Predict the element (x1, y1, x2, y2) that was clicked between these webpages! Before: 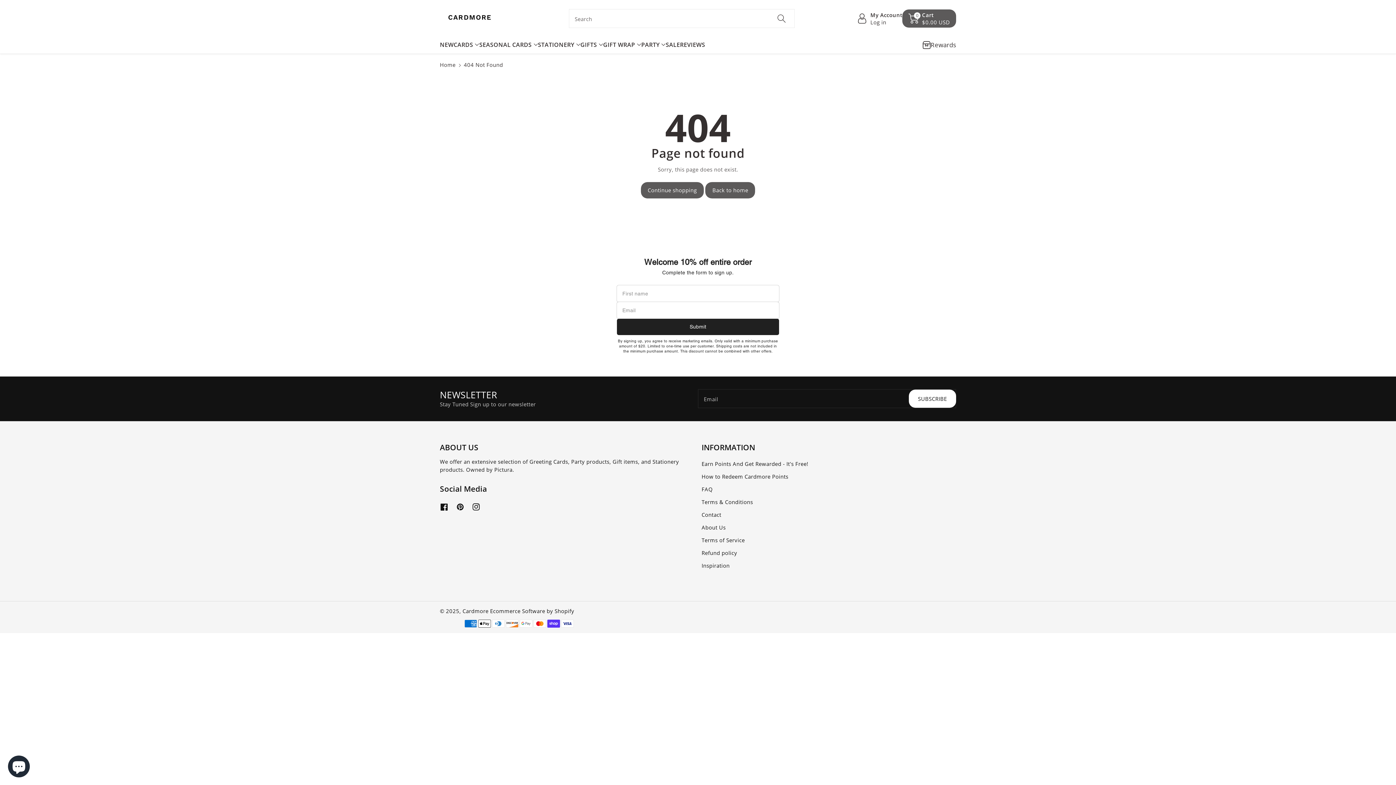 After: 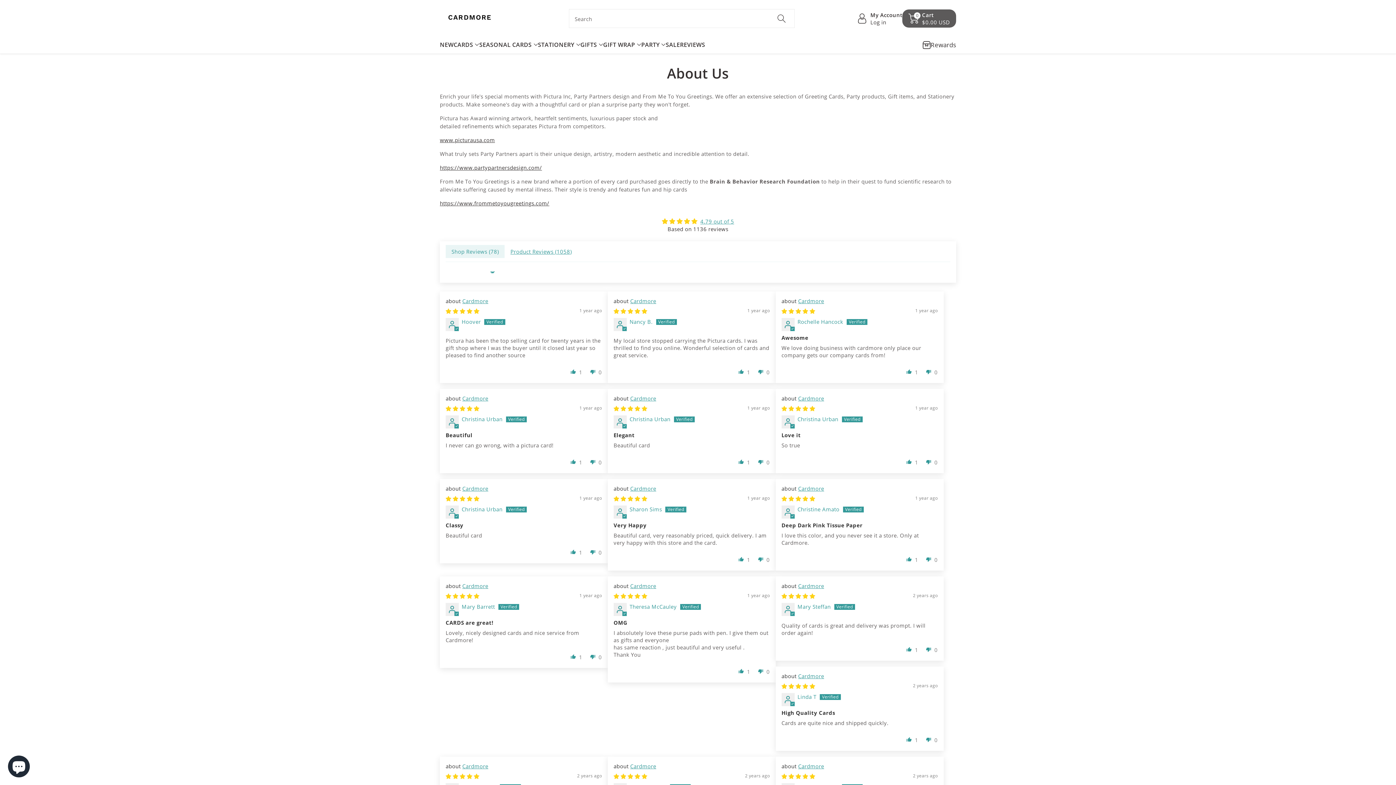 Action: bbox: (701, 523, 725, 531) label: About Us